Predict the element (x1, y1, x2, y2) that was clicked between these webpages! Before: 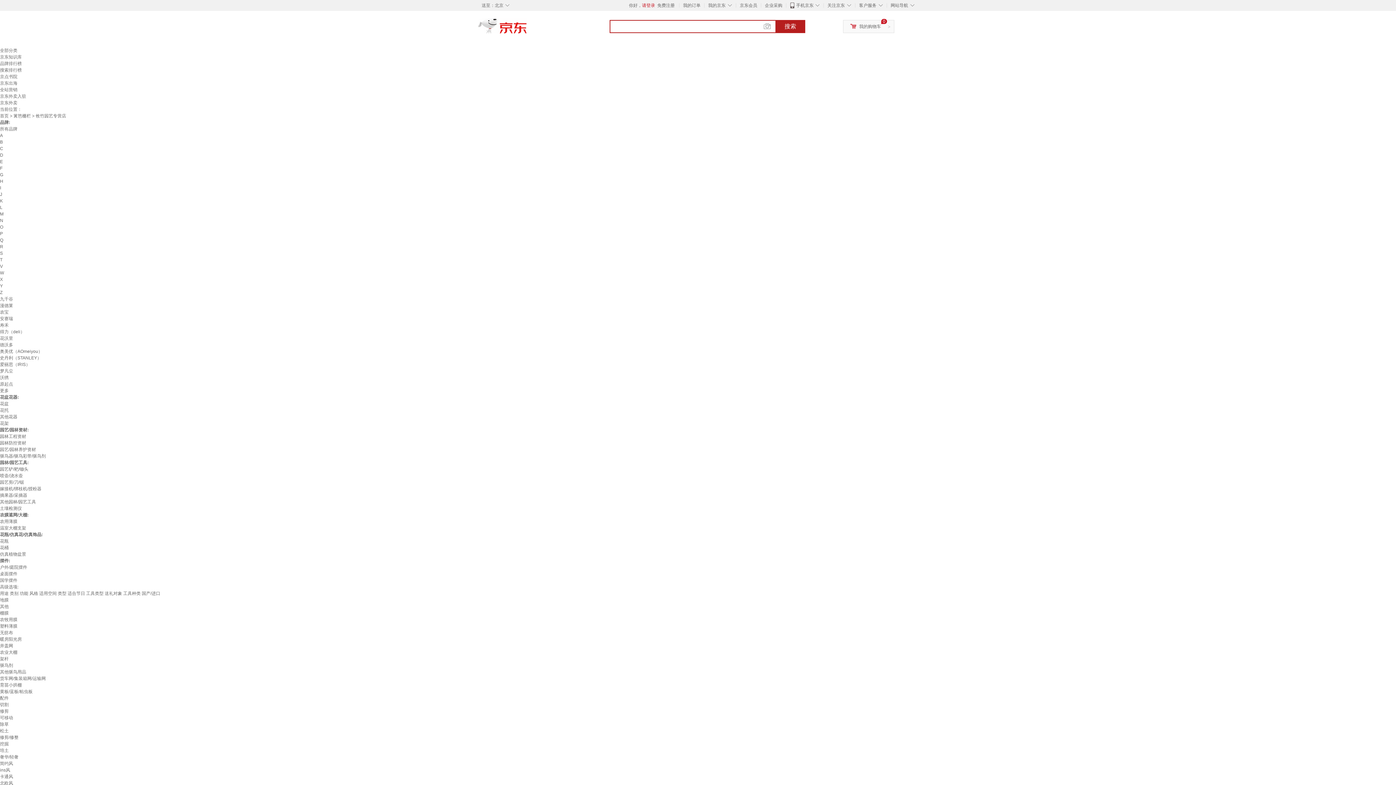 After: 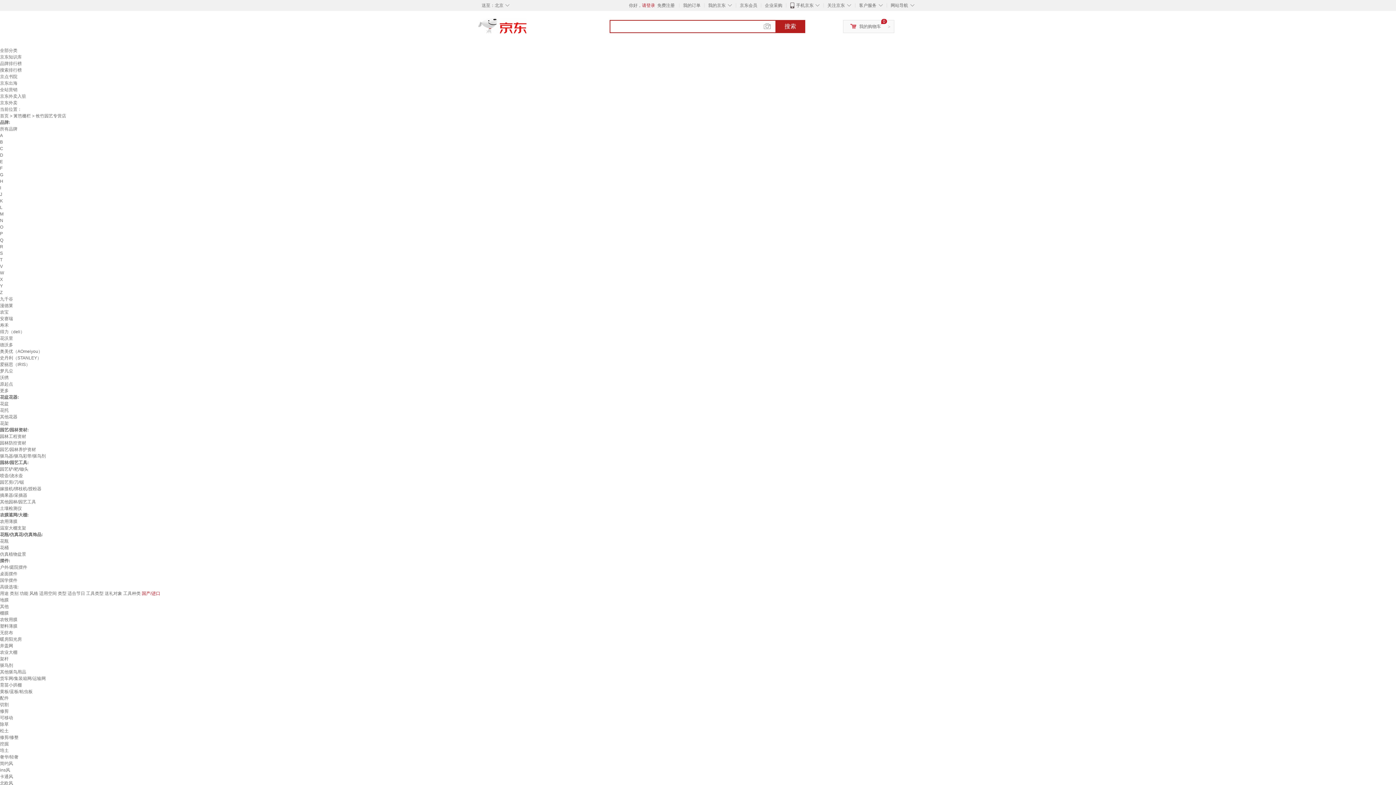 Action: label: 国产/进口 bbox: (141, 591, 160, 596)